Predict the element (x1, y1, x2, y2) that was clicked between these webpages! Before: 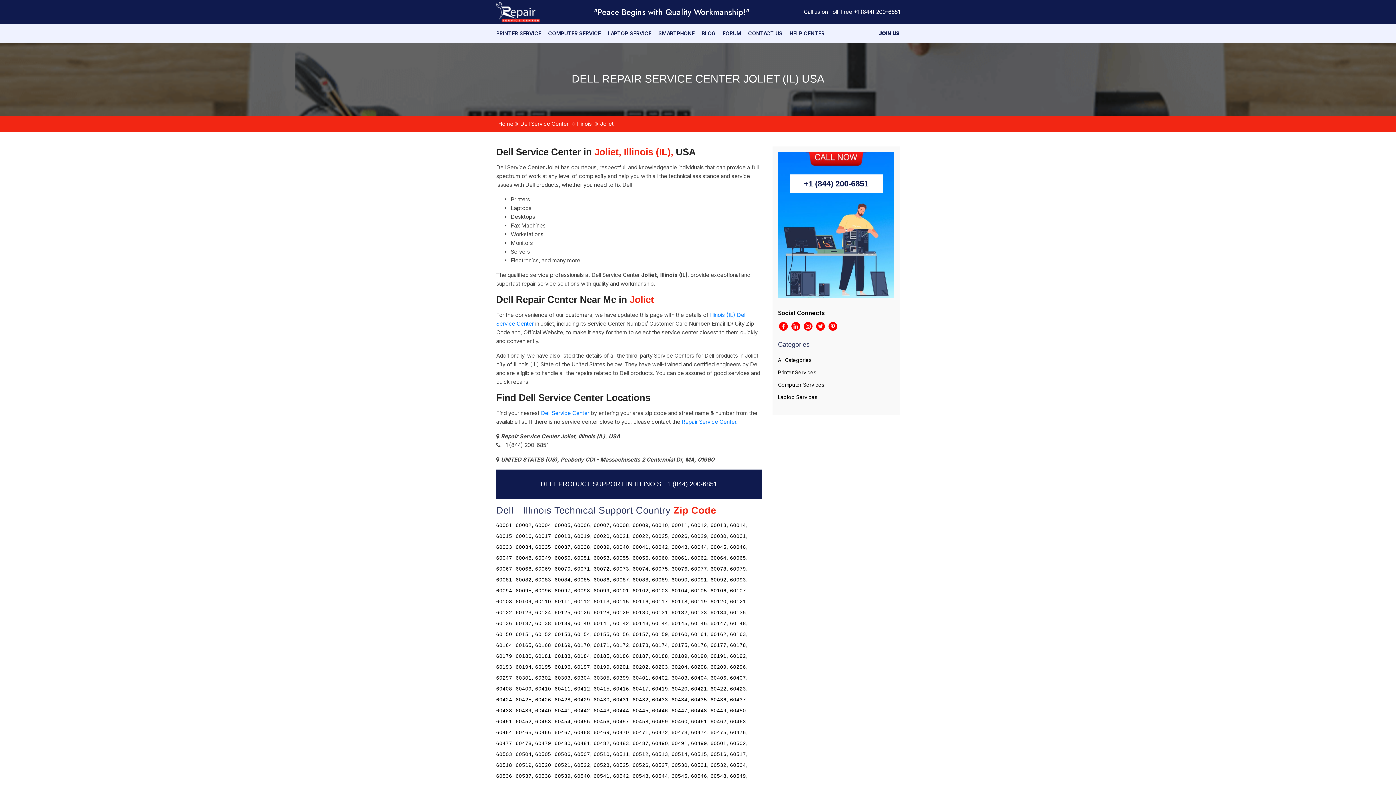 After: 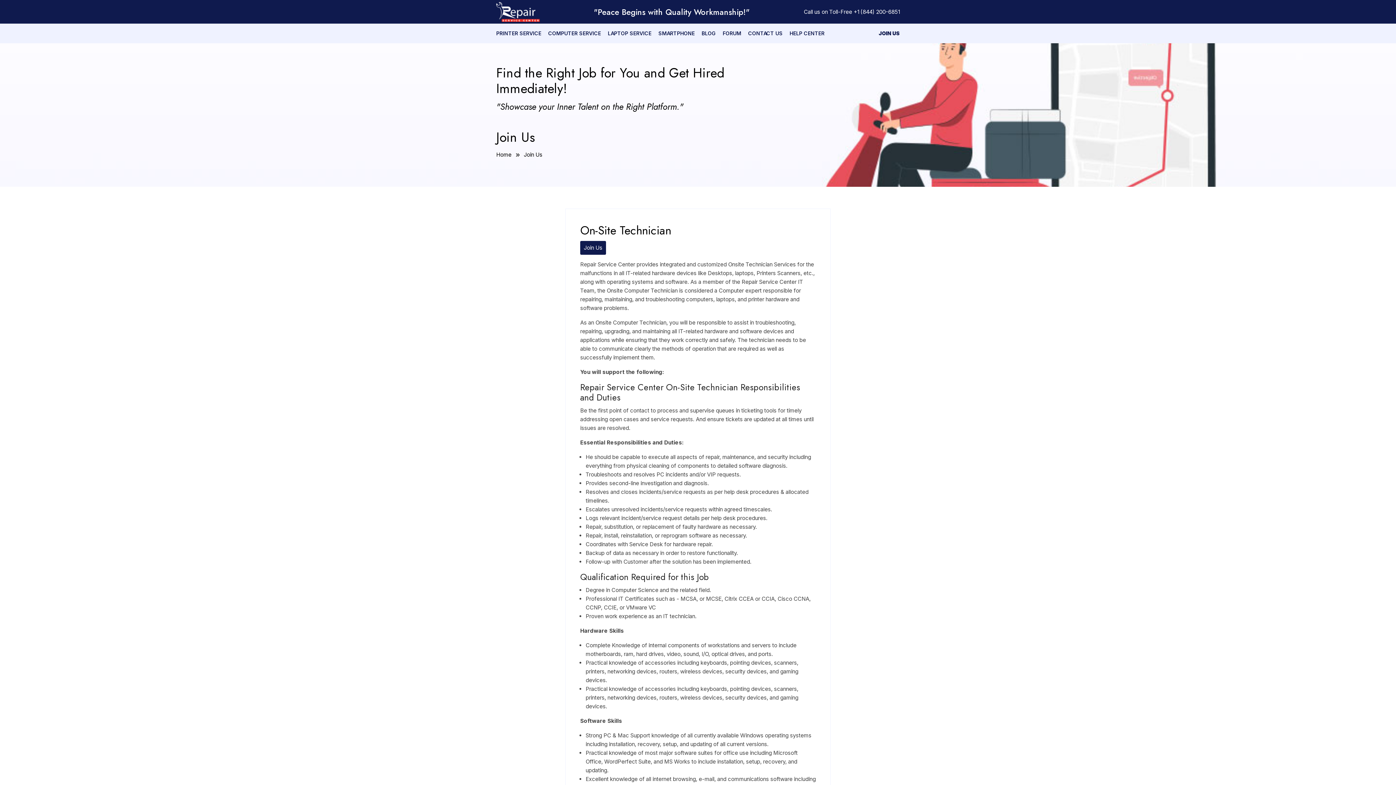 Action: label: JOIN US bbox: (878, 30, 900, 36)